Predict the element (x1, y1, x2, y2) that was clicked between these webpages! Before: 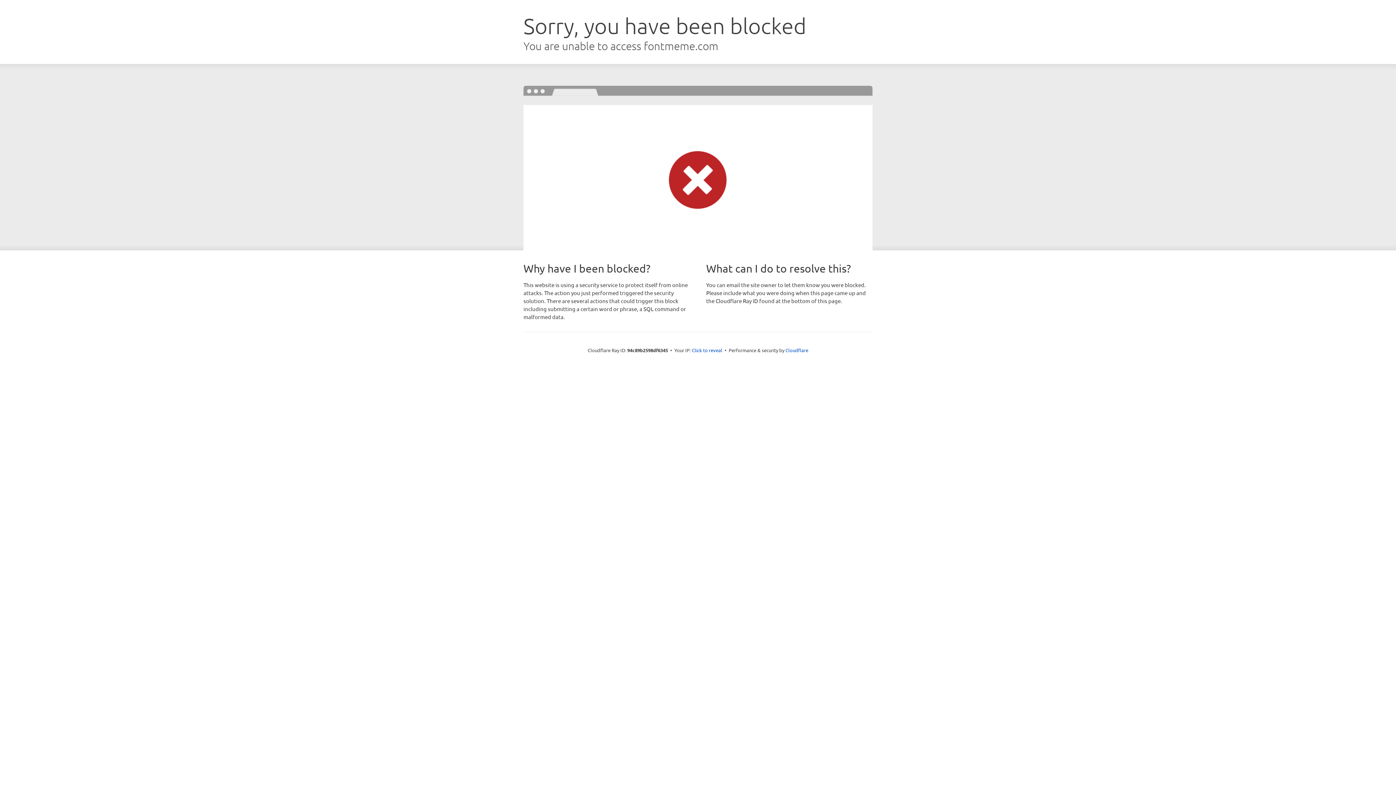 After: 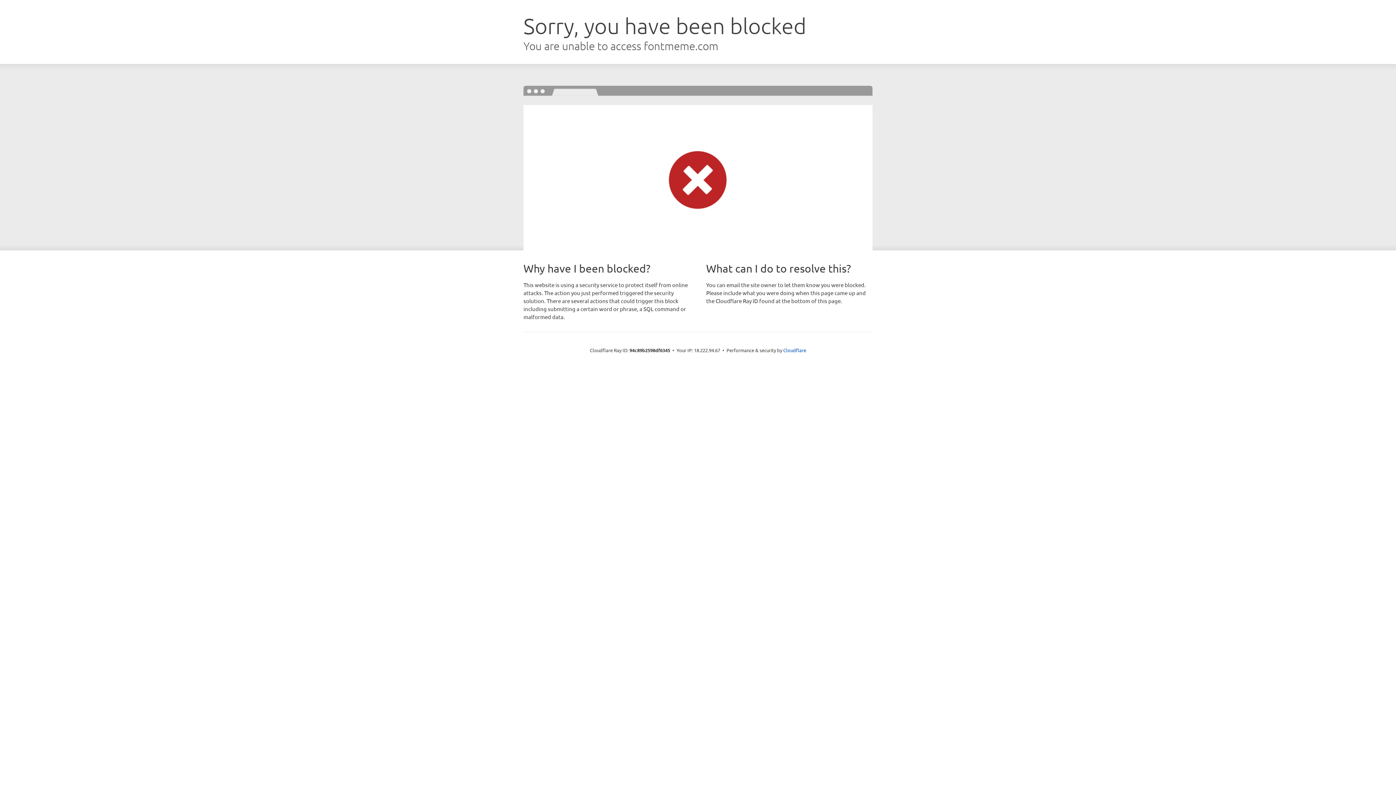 Action: bbox: (692, 346, 722, 353) label: Click to reveal